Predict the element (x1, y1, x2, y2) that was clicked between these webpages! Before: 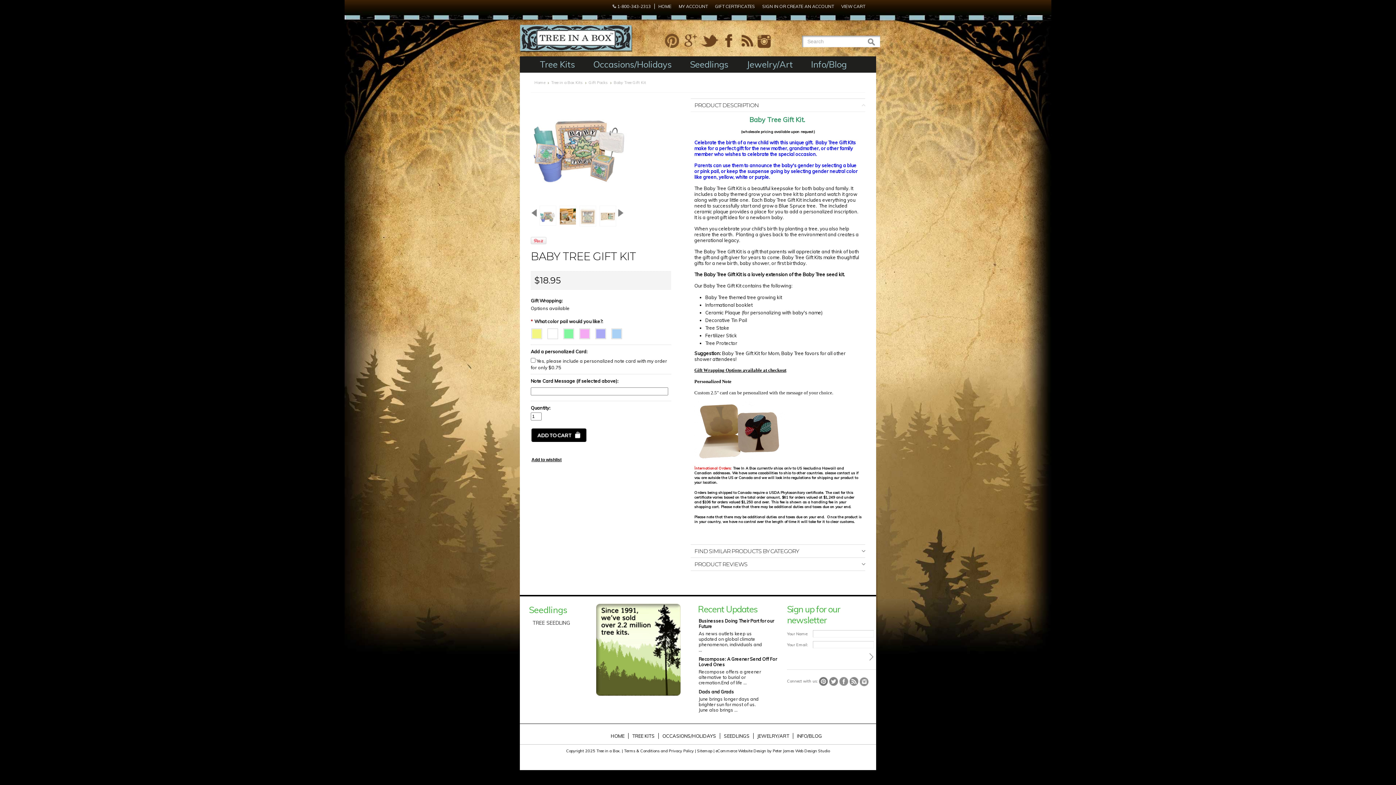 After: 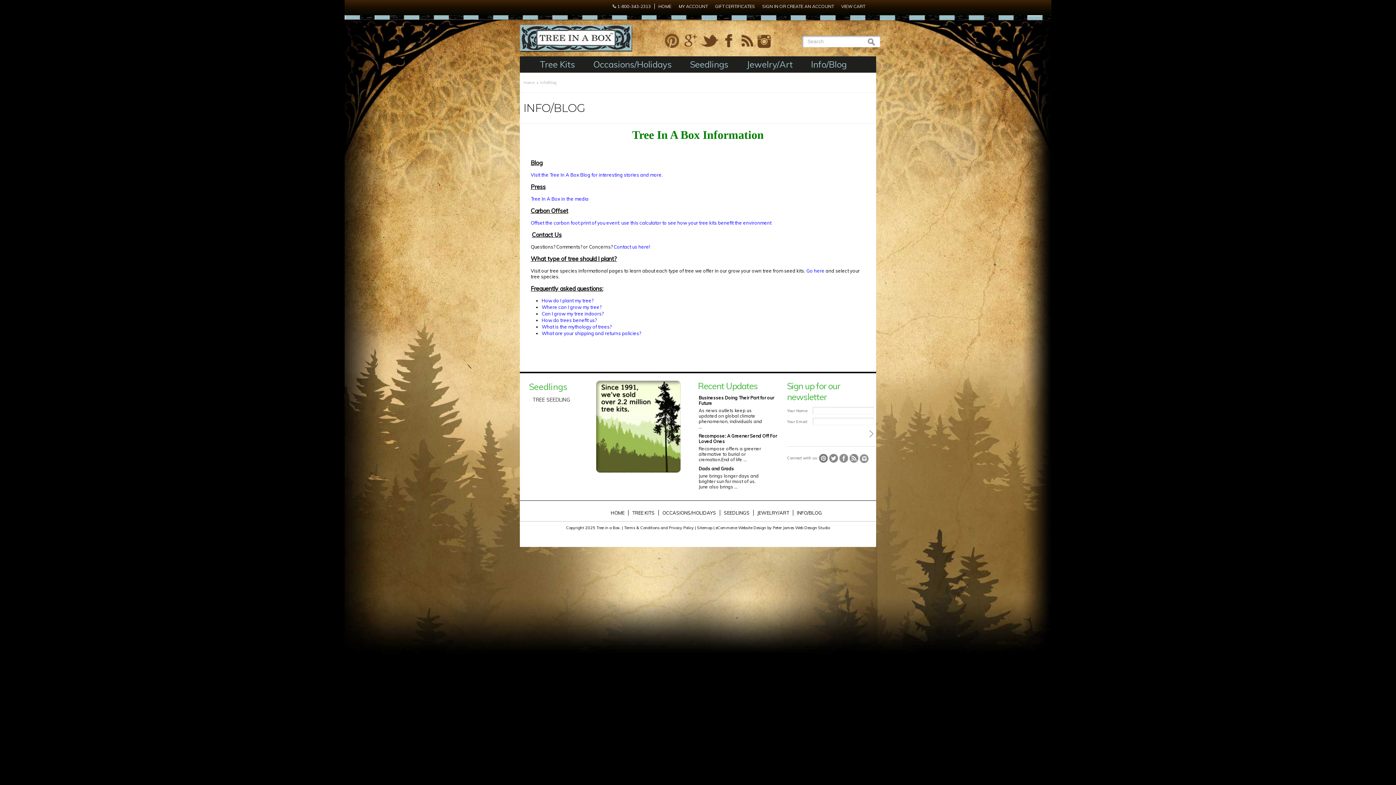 Action: label: Info/Blog bbox: (802, 56, 856, 72)